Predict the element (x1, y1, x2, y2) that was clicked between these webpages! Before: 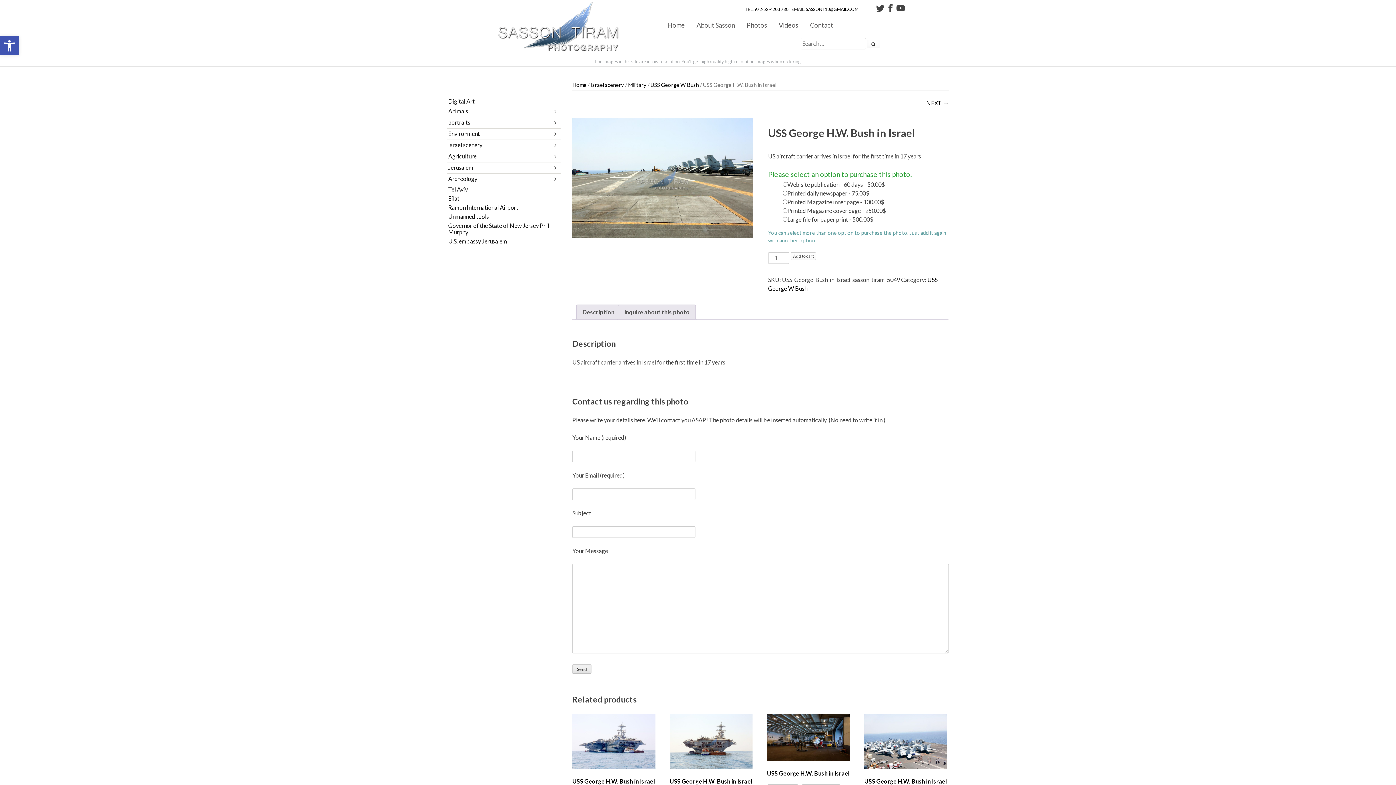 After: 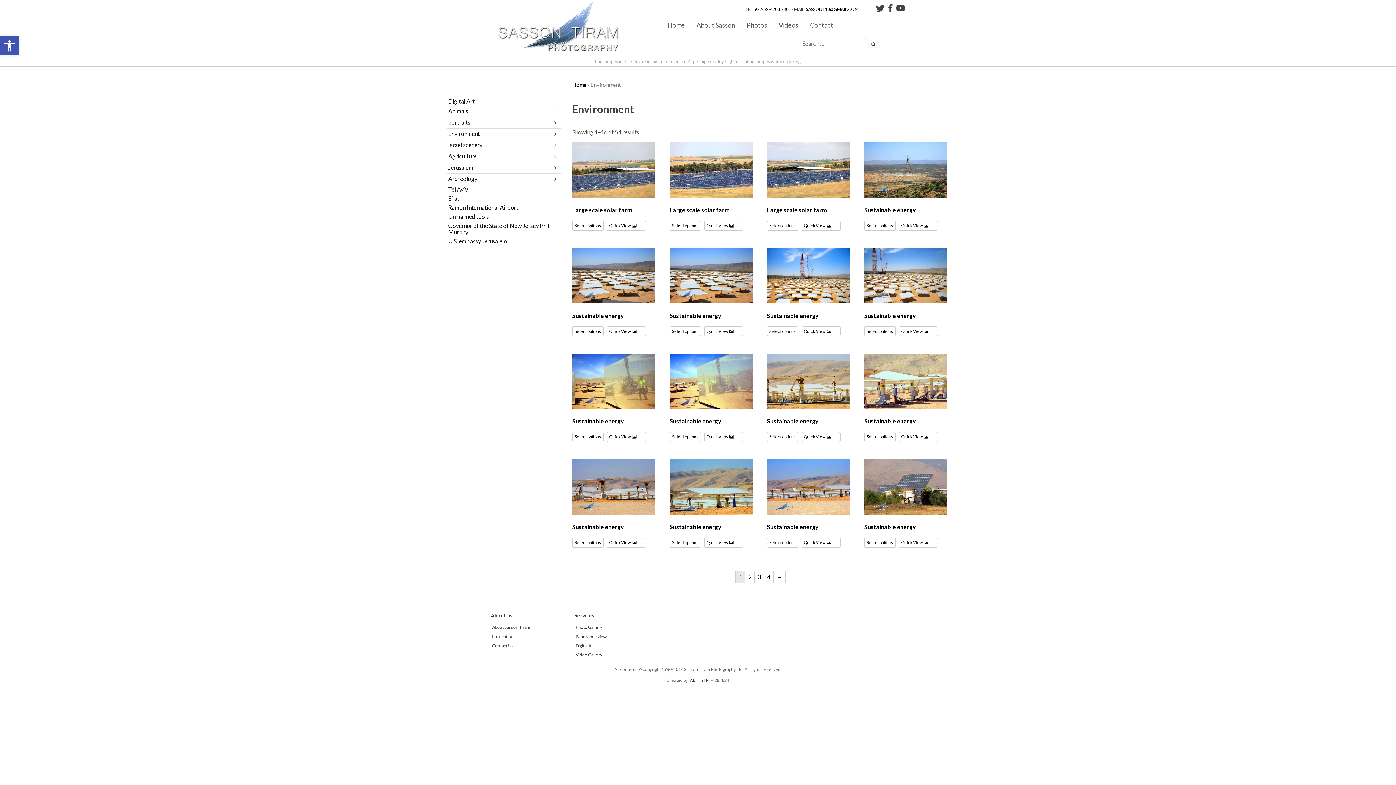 Action: label: Environment bbox: (447, 129, 550, 138)